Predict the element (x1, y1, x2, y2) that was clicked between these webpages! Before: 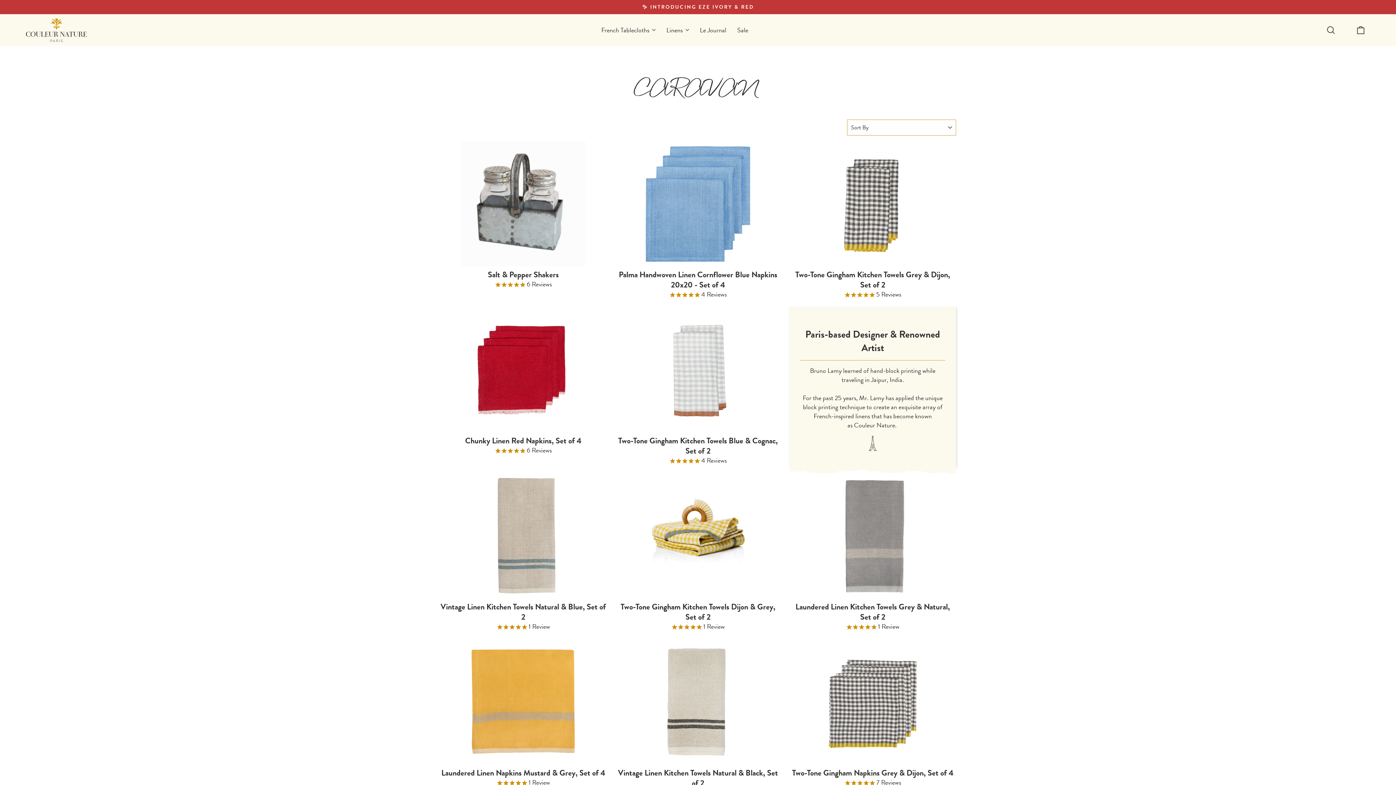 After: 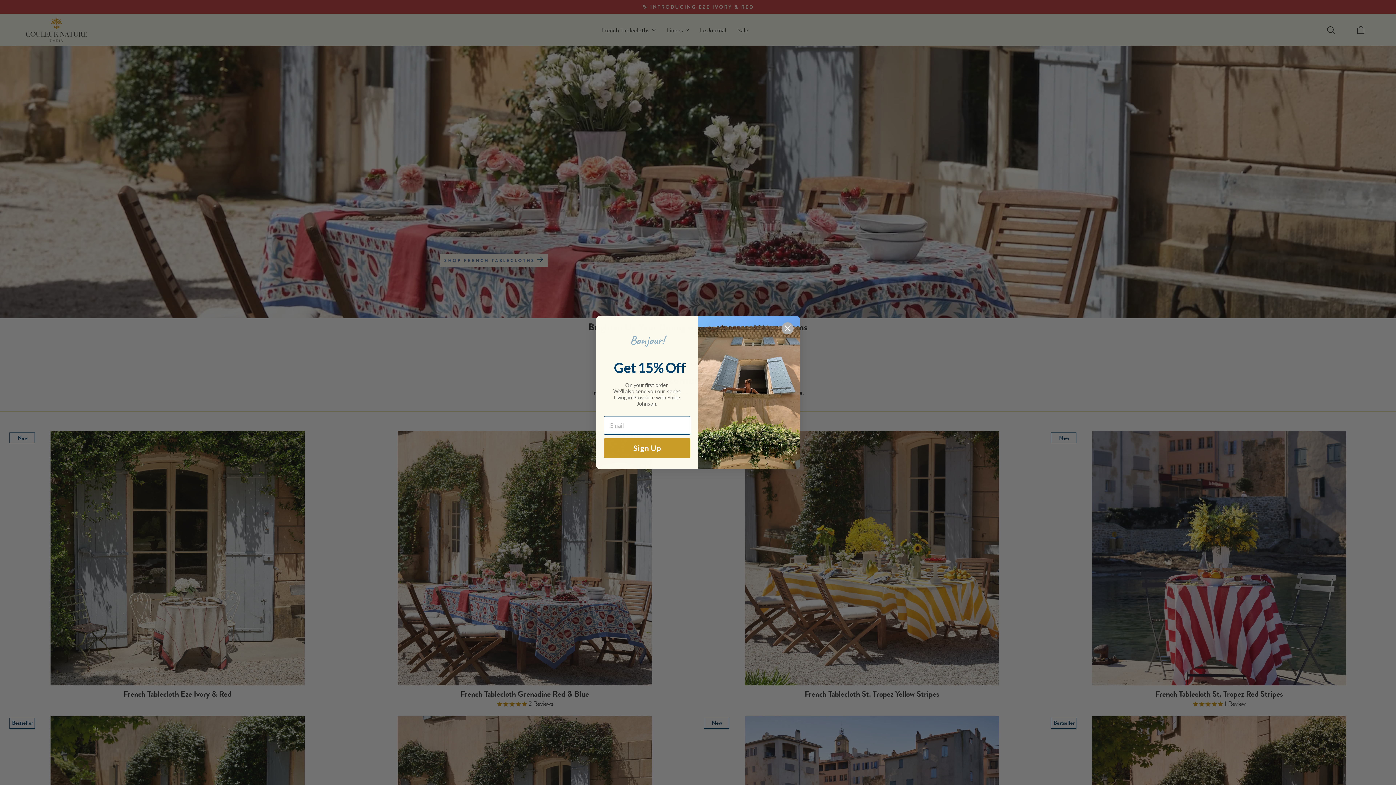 Action: bbox: (25, 17, 87, 42)